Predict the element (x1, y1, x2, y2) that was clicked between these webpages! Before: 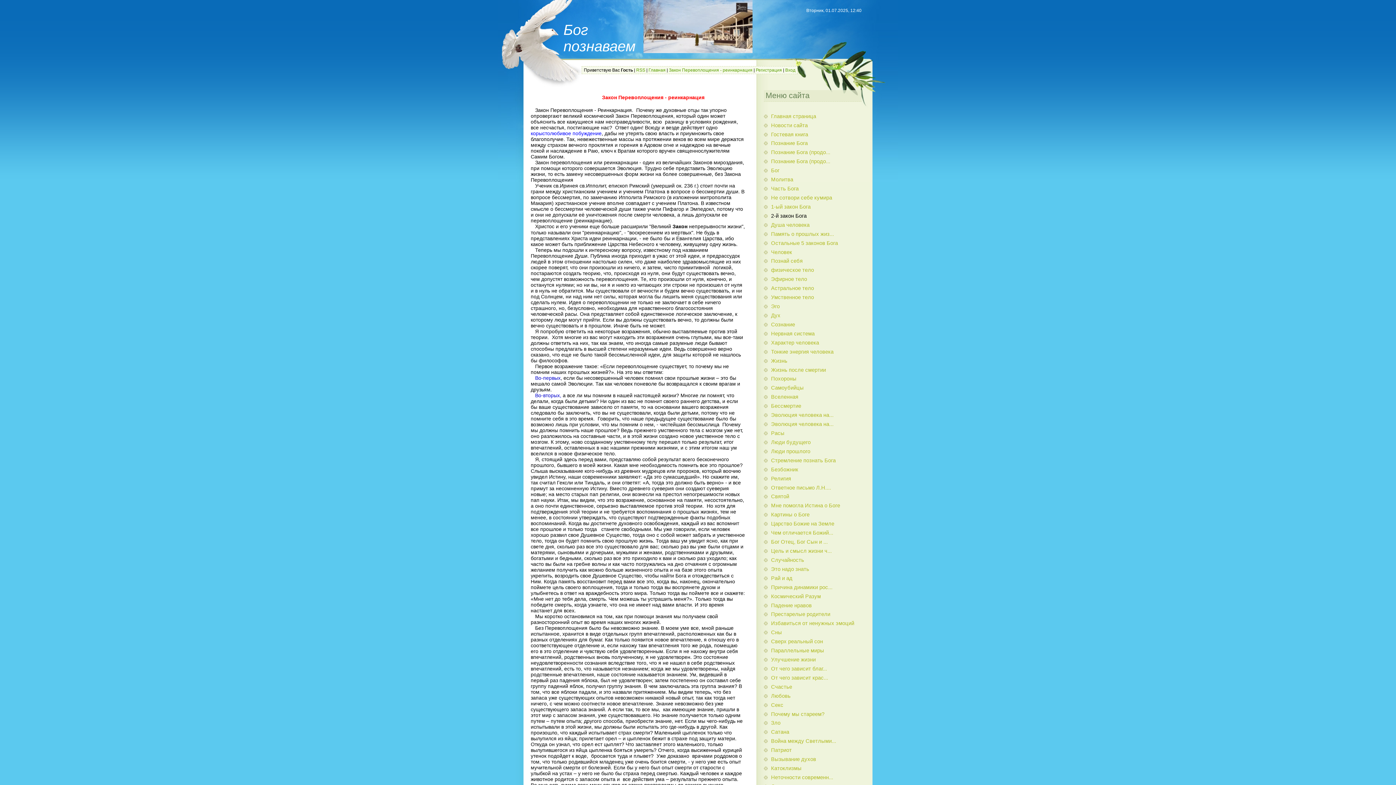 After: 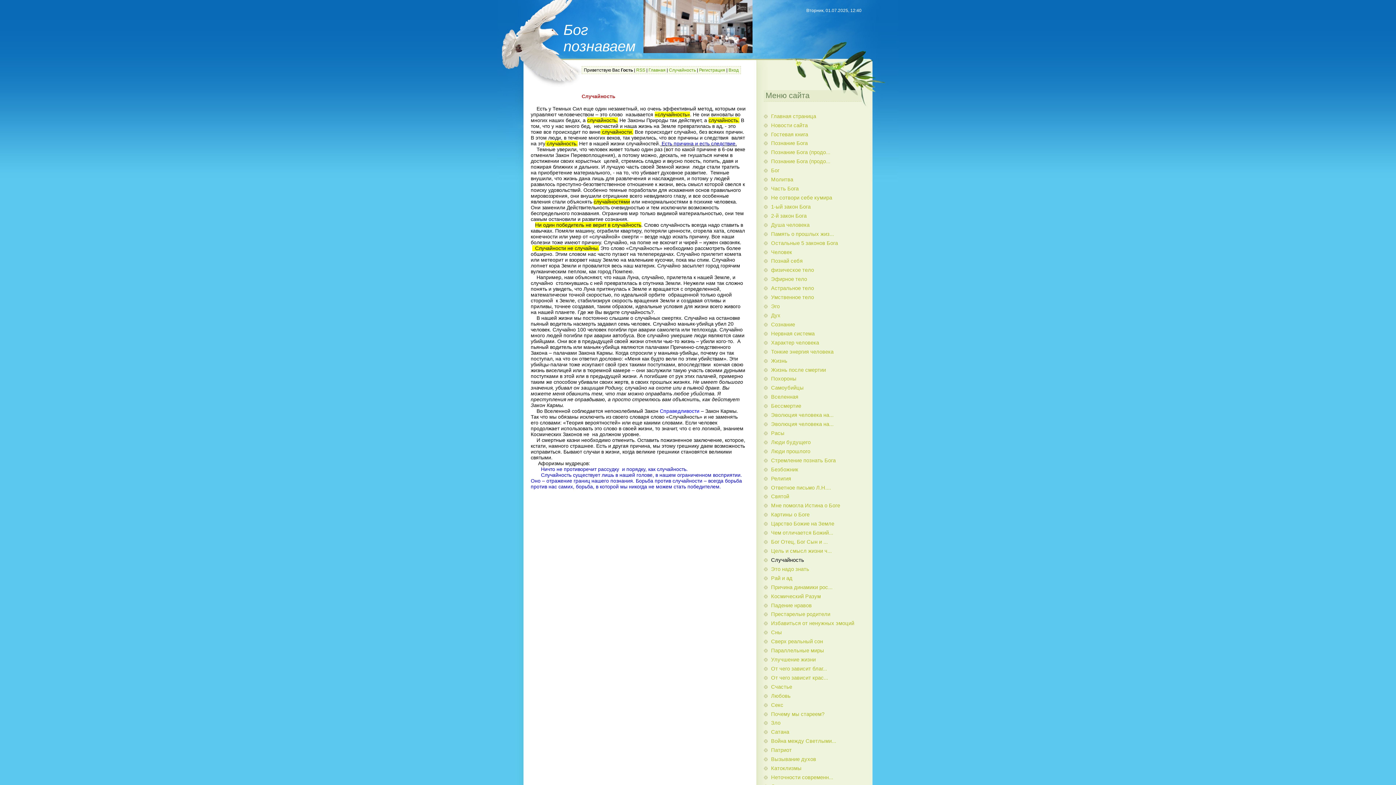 Action: label: Случайность bbox: (771, 557, 804, 563)